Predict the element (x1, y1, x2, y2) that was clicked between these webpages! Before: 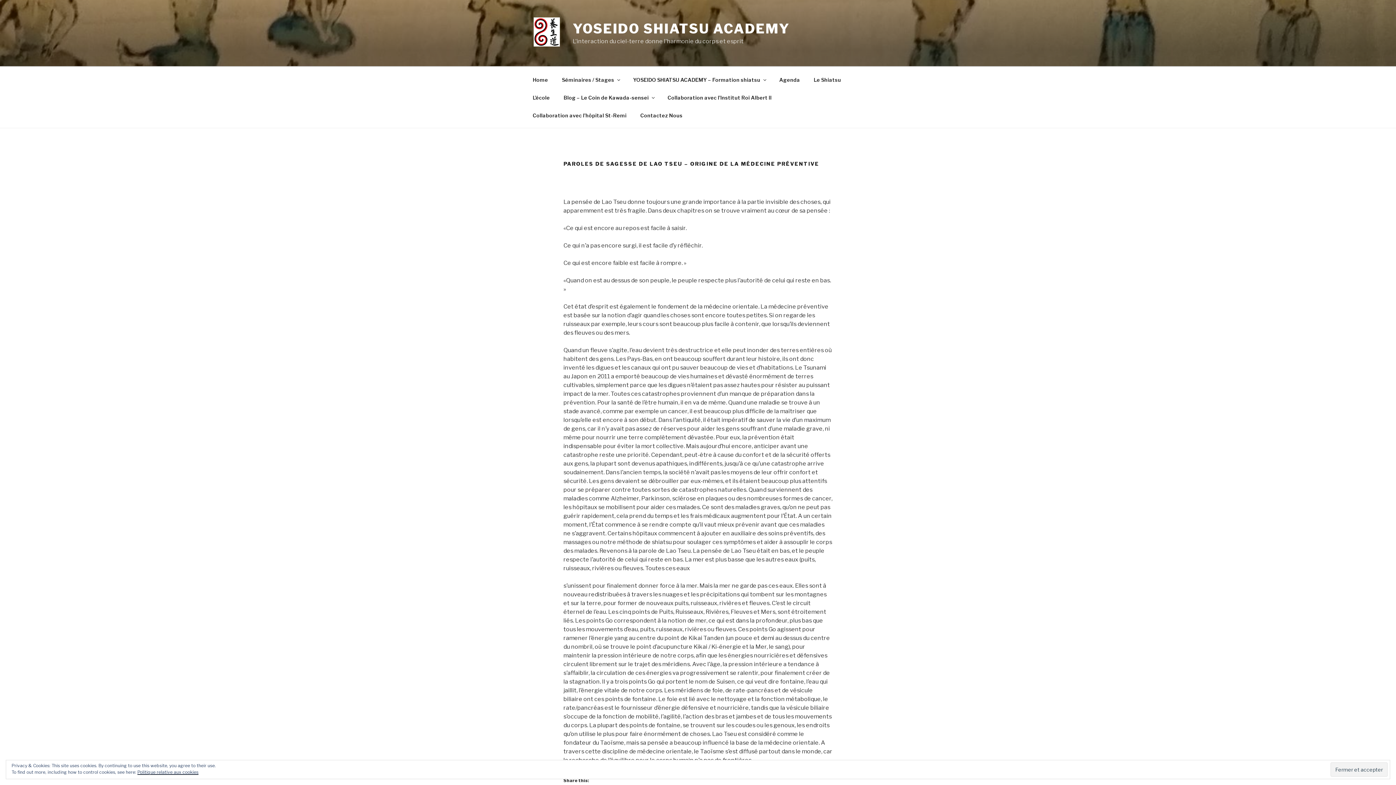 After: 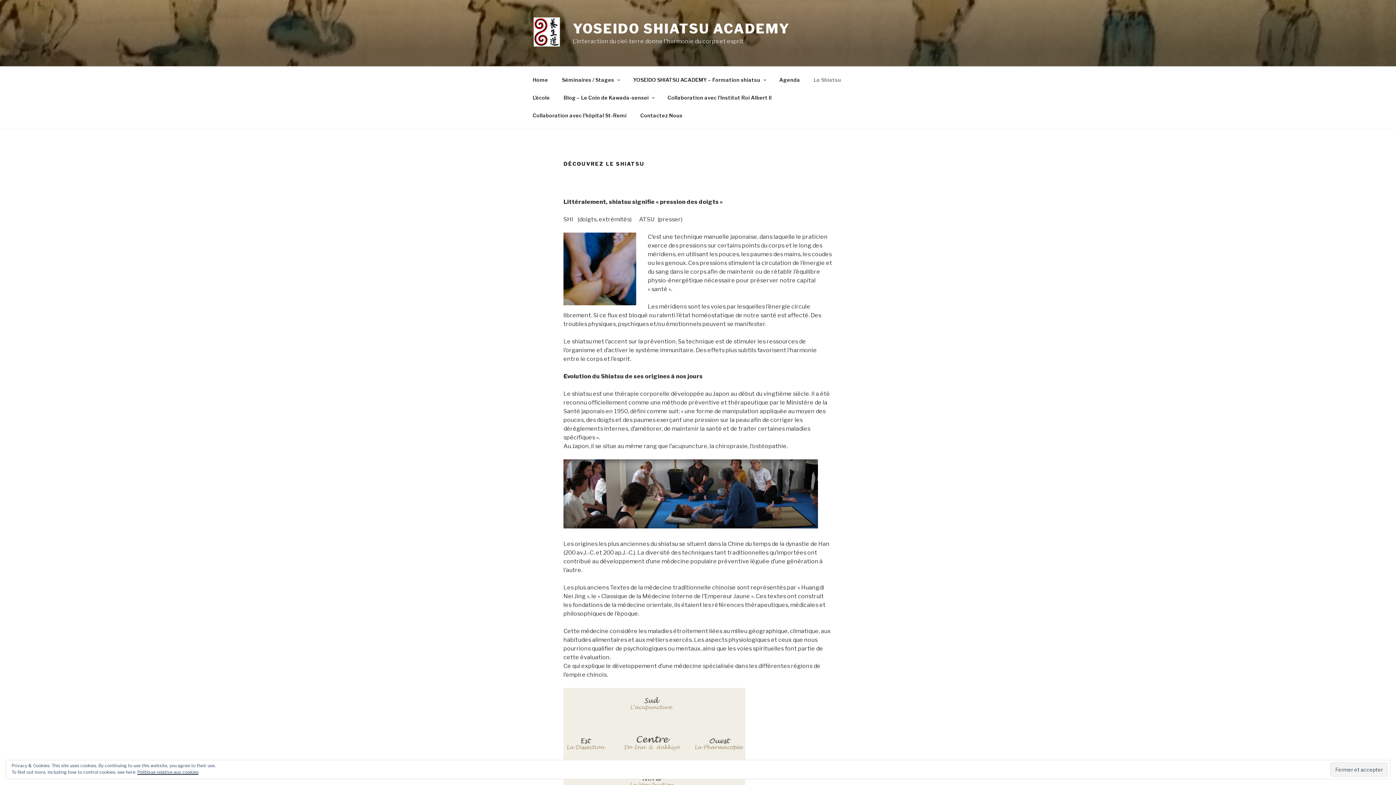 Action: bbox: (807, 70, 847, 88) label: Le Shiatsu